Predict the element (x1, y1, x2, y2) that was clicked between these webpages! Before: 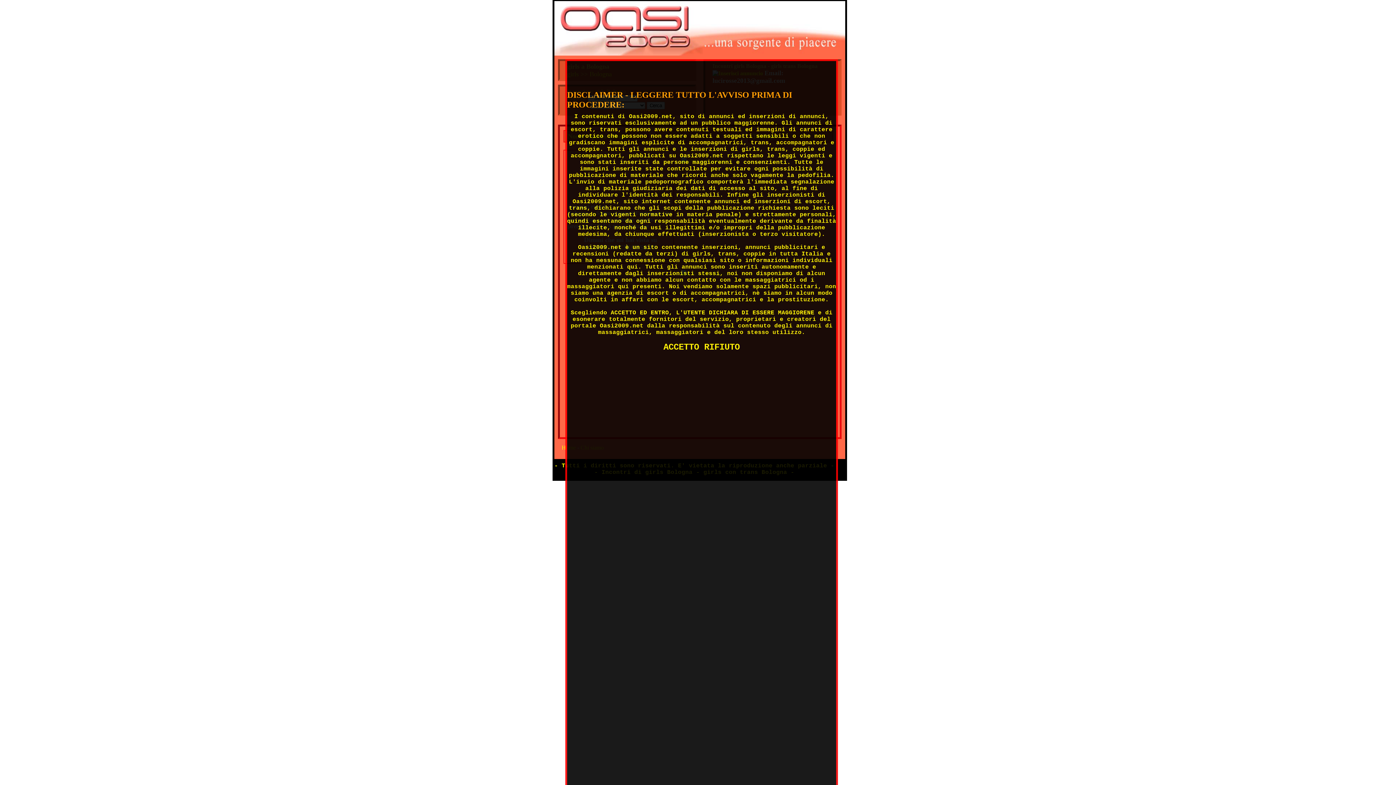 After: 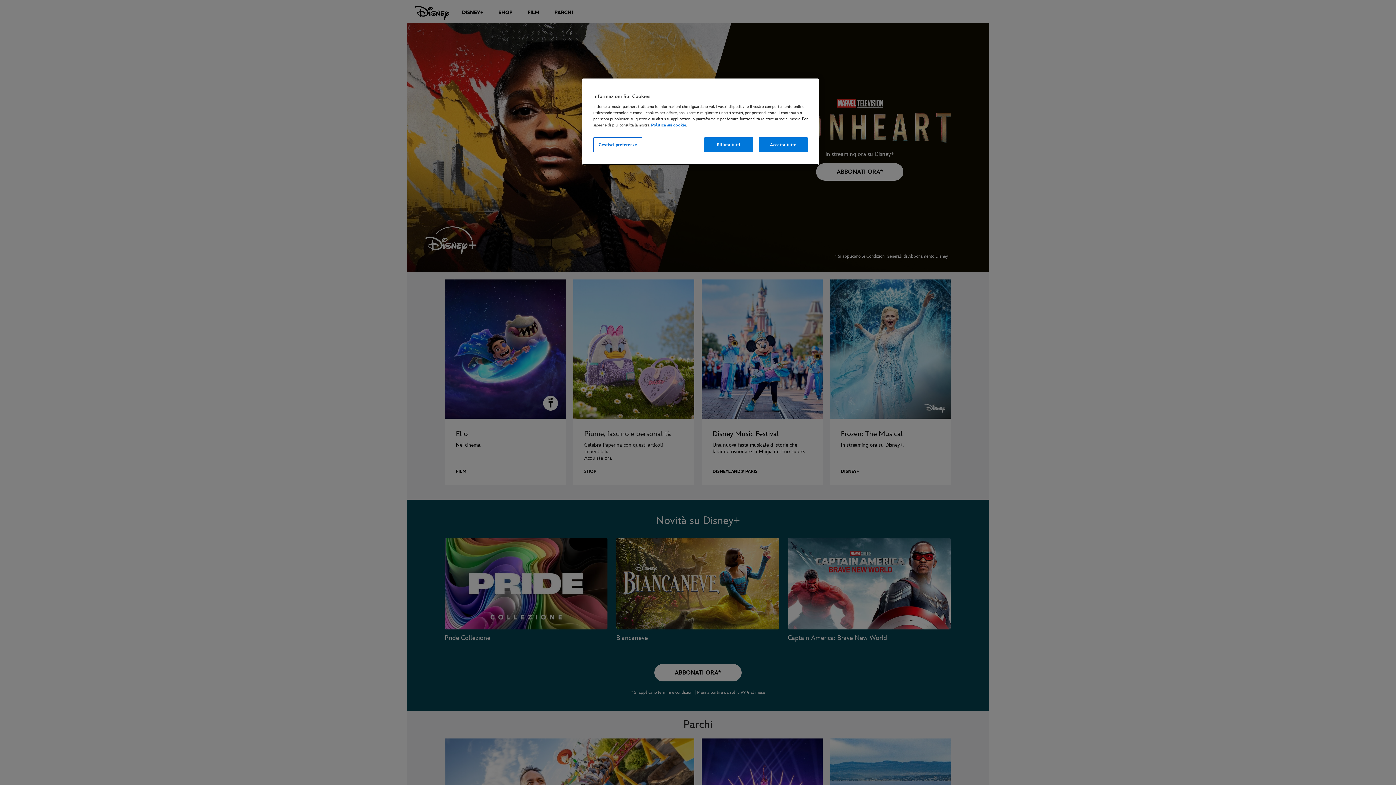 Action: label: RIFIUTO bbox: (704, 342, 740, 352)